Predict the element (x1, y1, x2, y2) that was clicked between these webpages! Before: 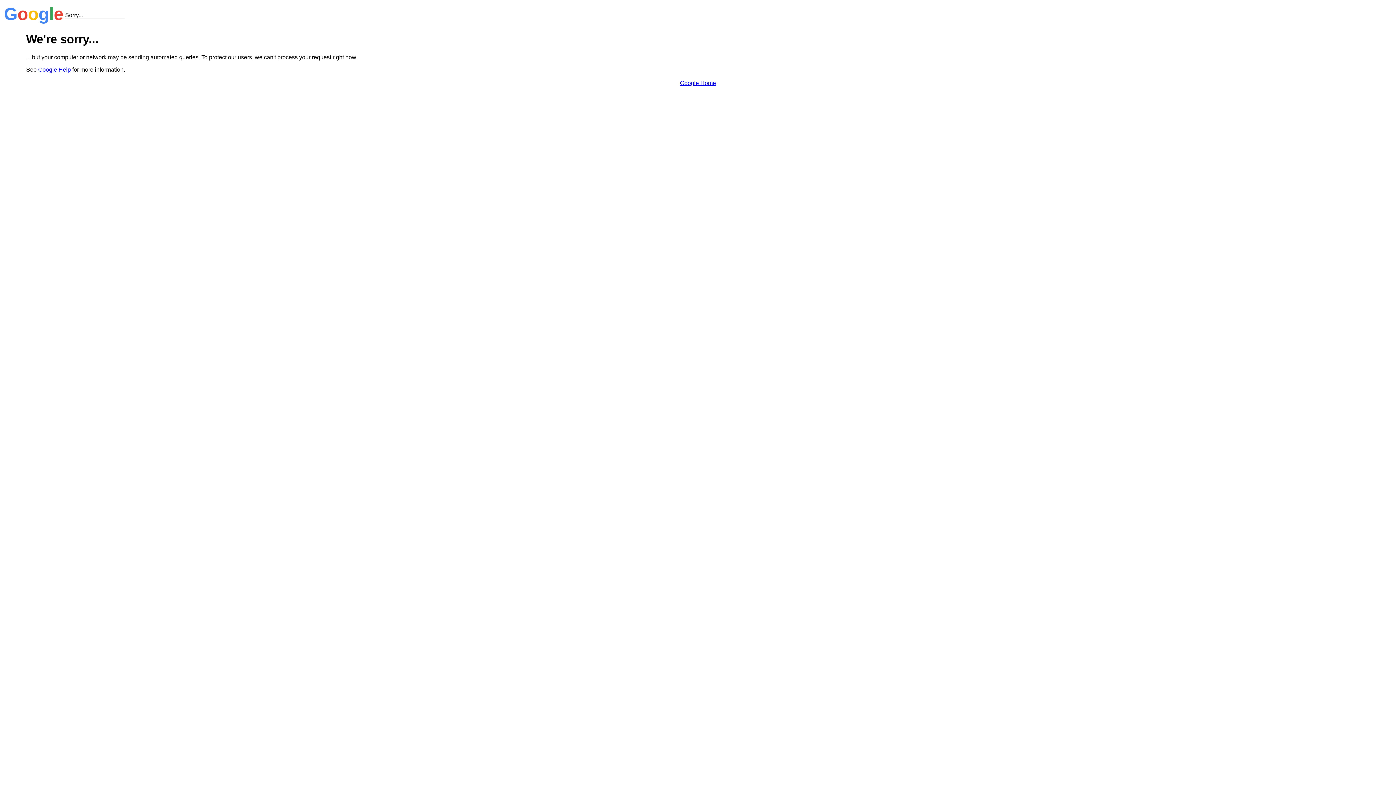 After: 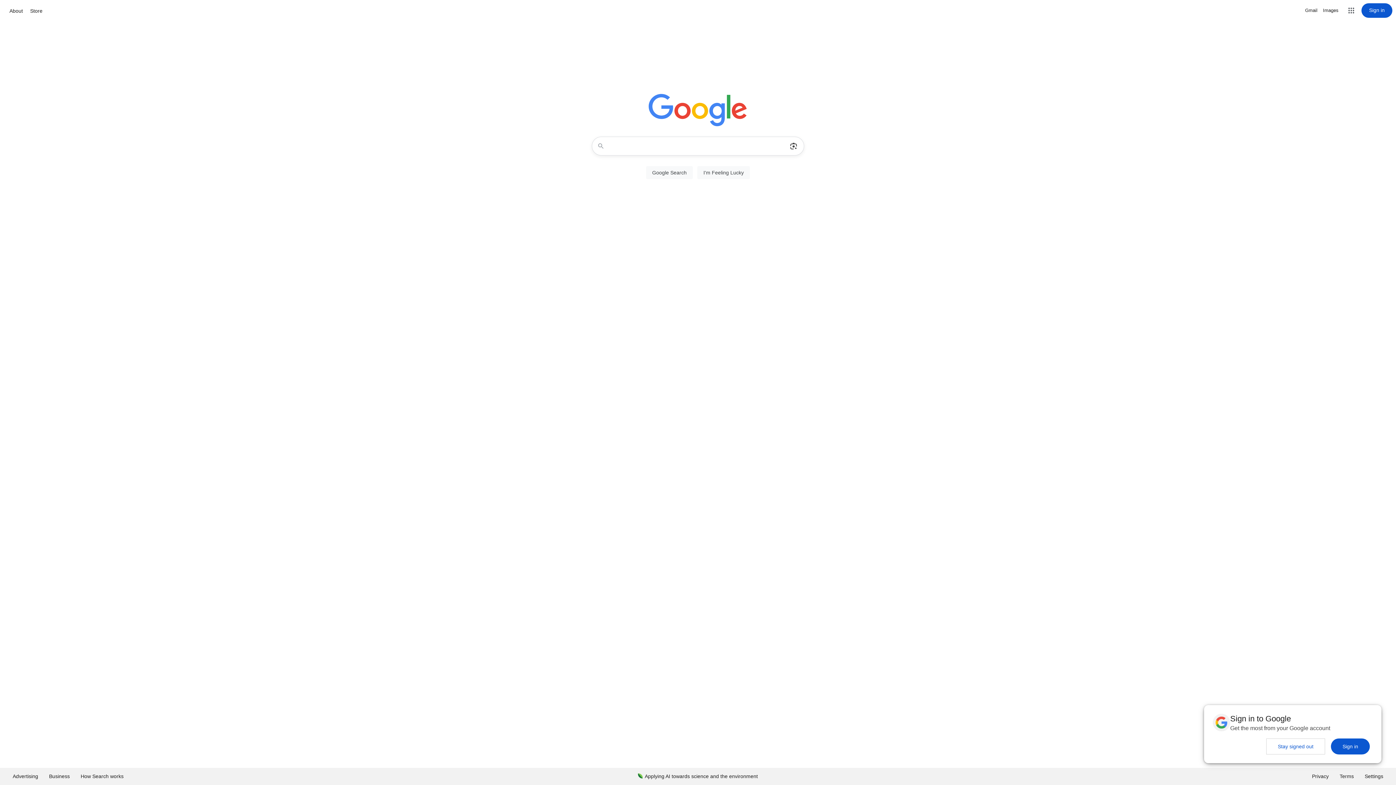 Action: bbox: (680, 79, 716, 86) label: Google Home